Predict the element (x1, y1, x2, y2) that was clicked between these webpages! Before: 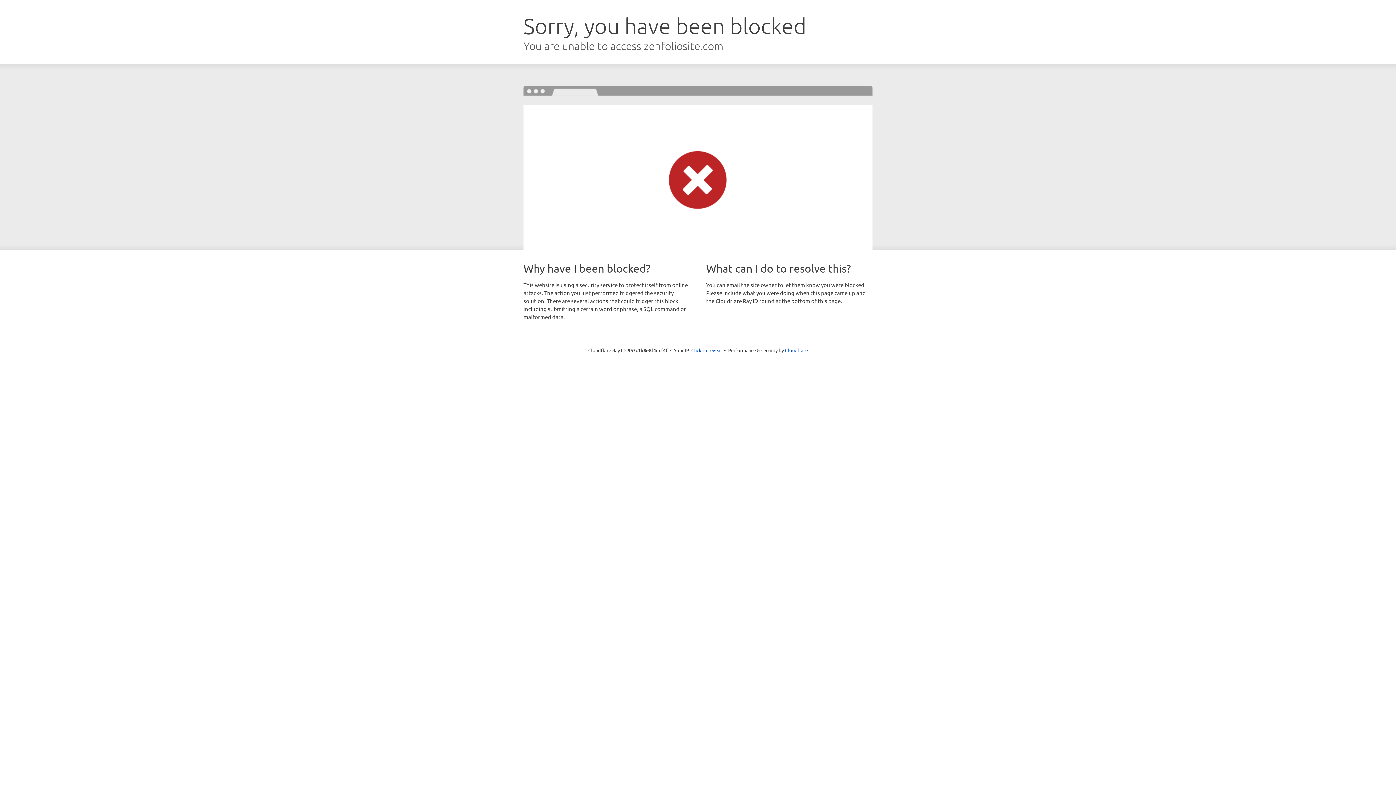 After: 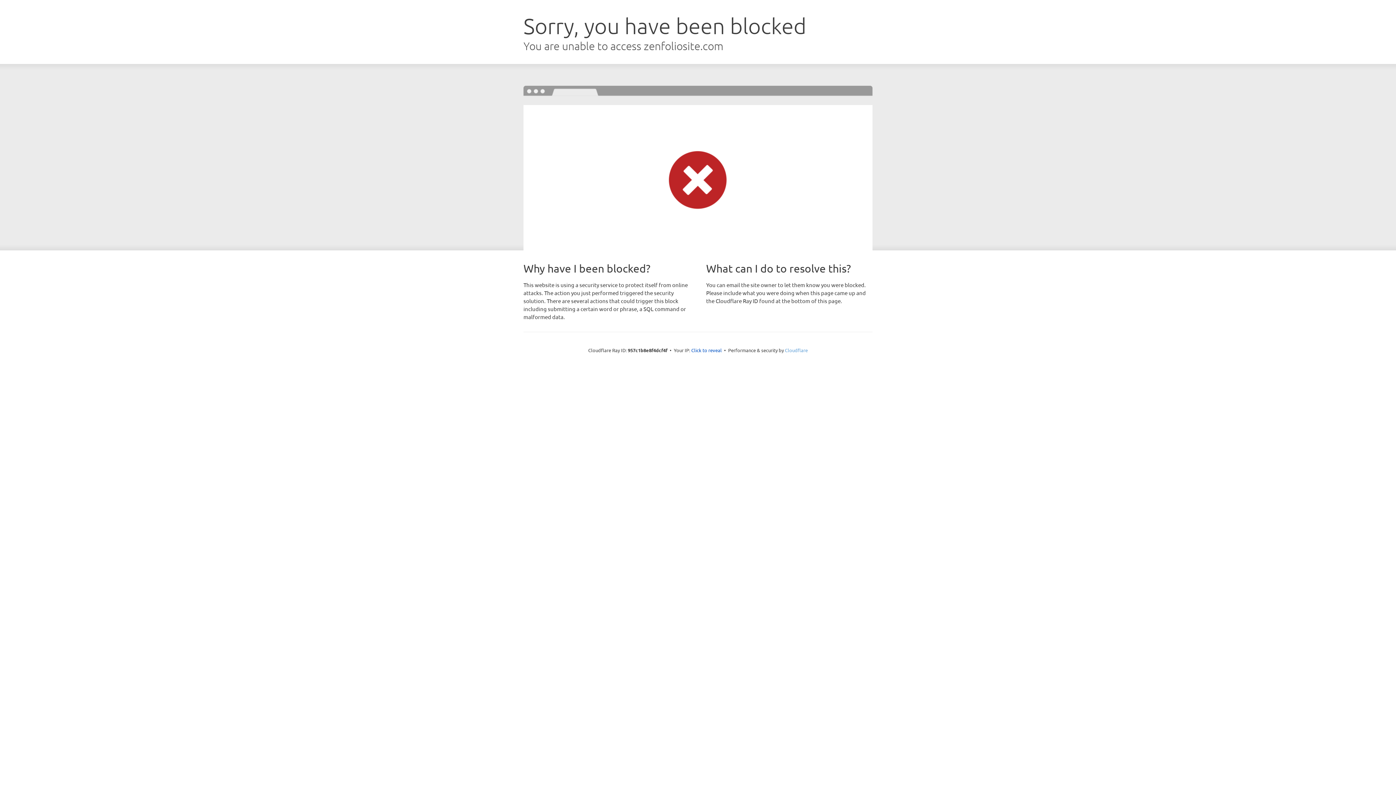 Action: label: Cloudflare bbox: (785, 347, 808, 353)